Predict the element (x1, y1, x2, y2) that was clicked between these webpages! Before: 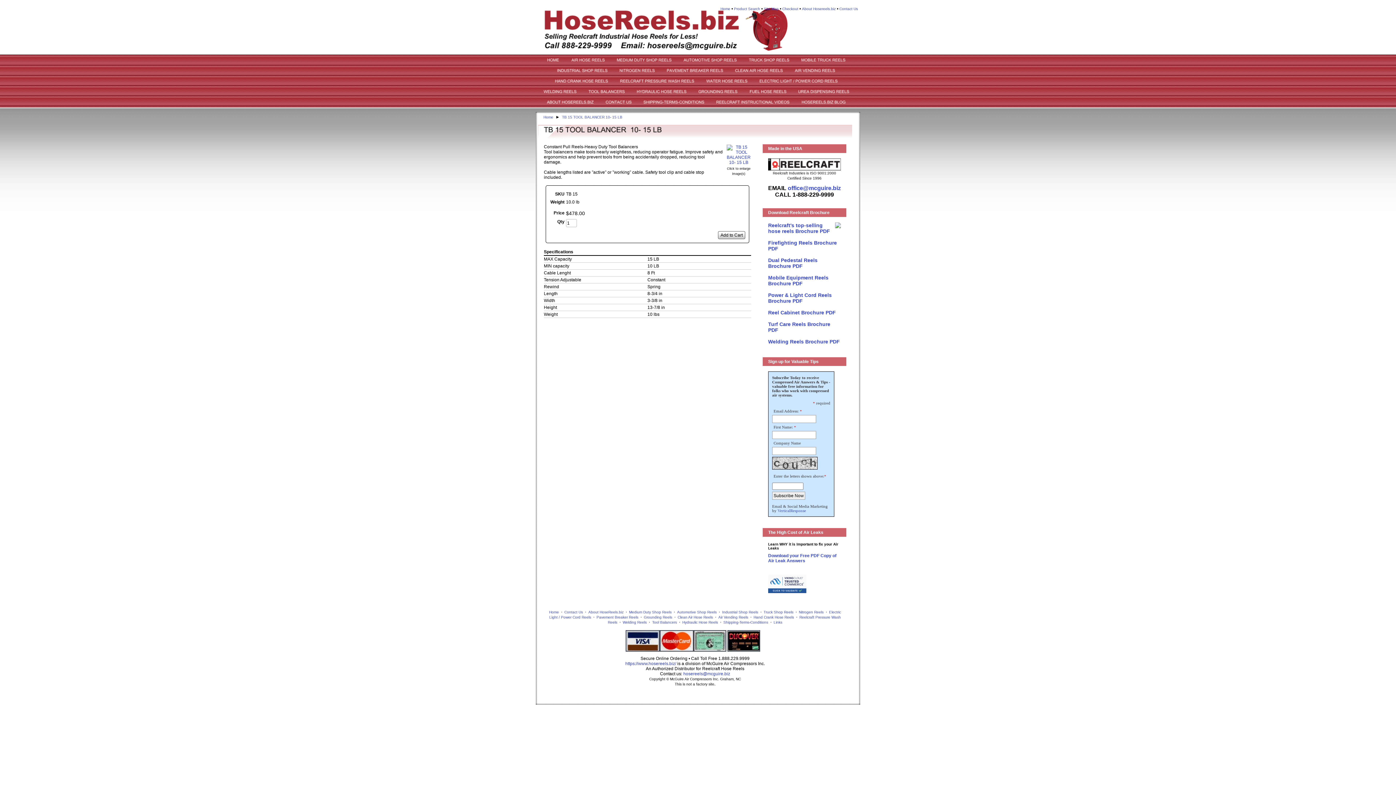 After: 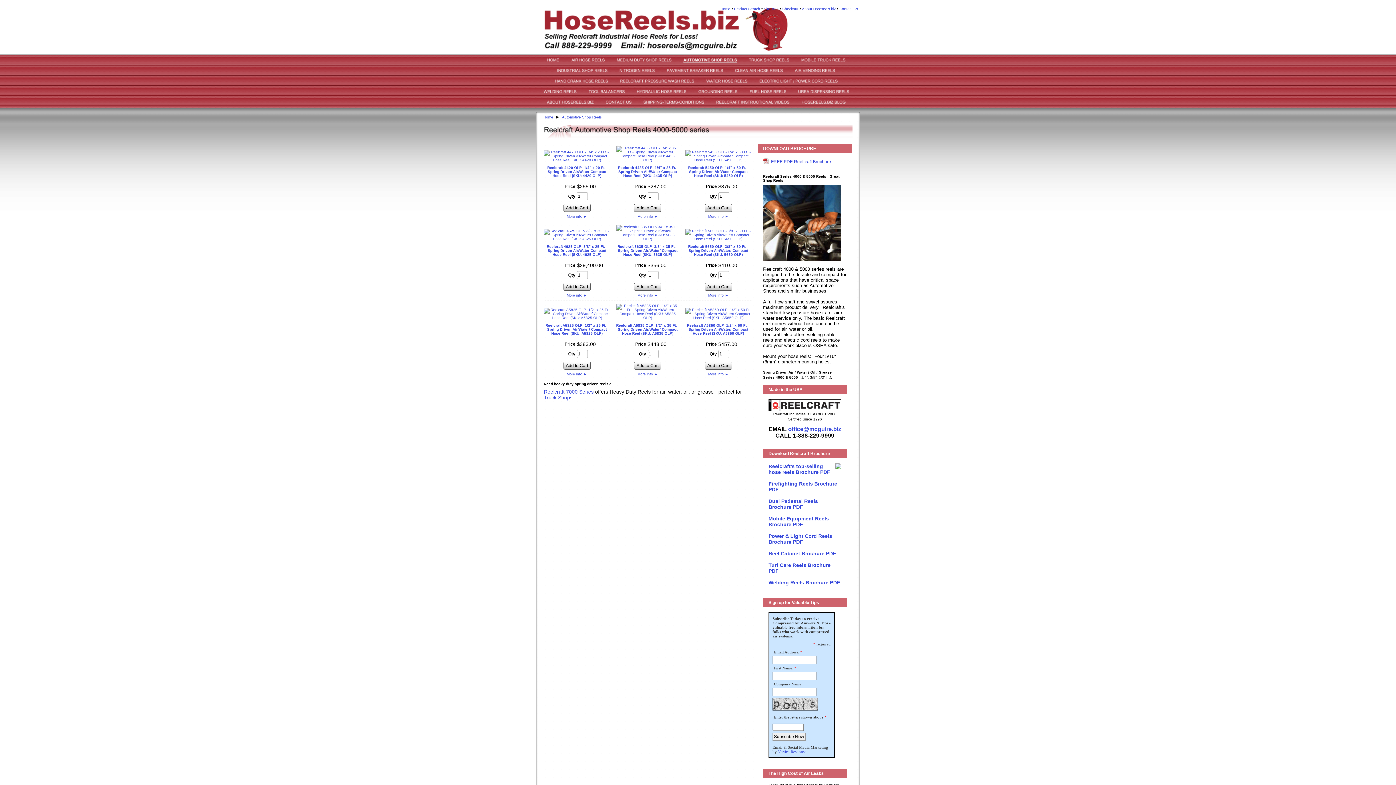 Action: bbox: (677, 610, 716, 614) label: Automotive Shop Reels